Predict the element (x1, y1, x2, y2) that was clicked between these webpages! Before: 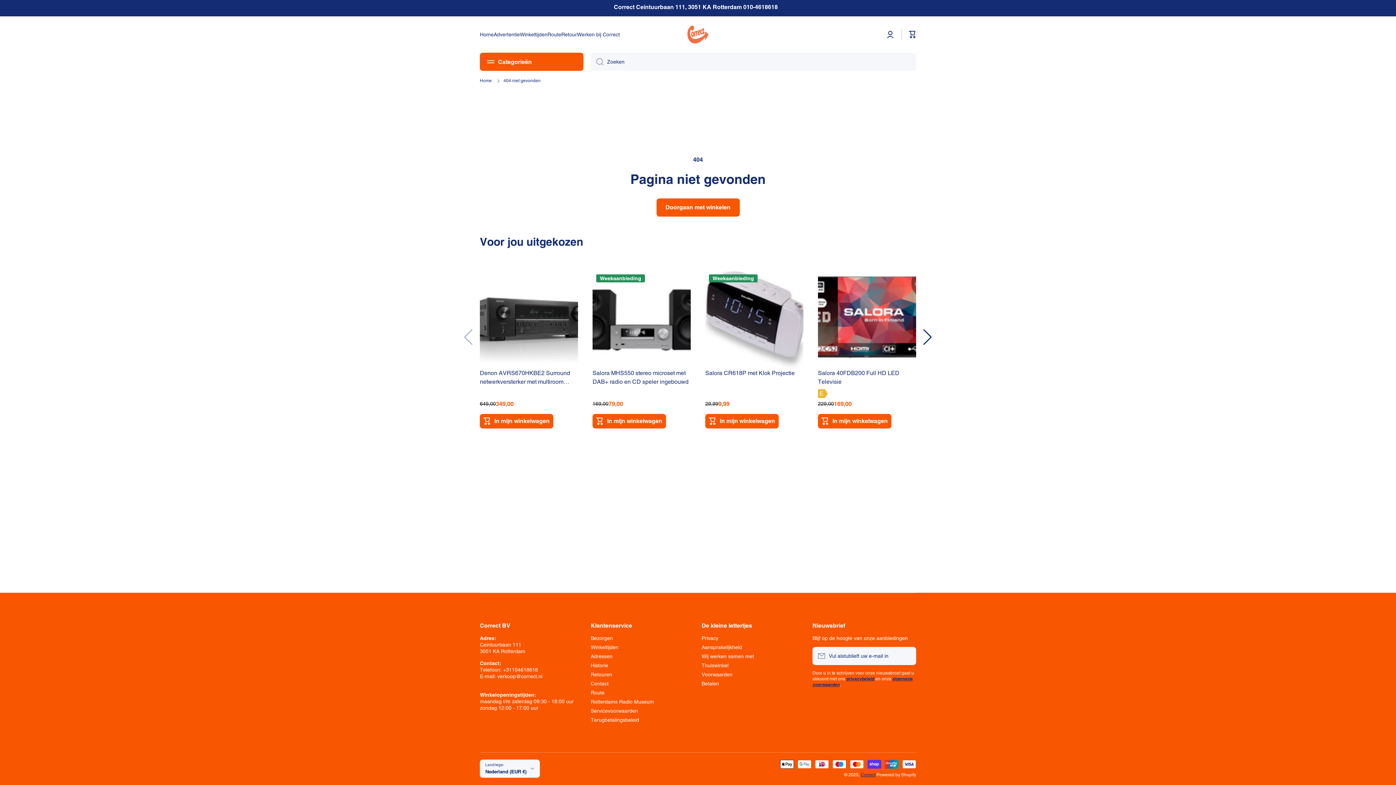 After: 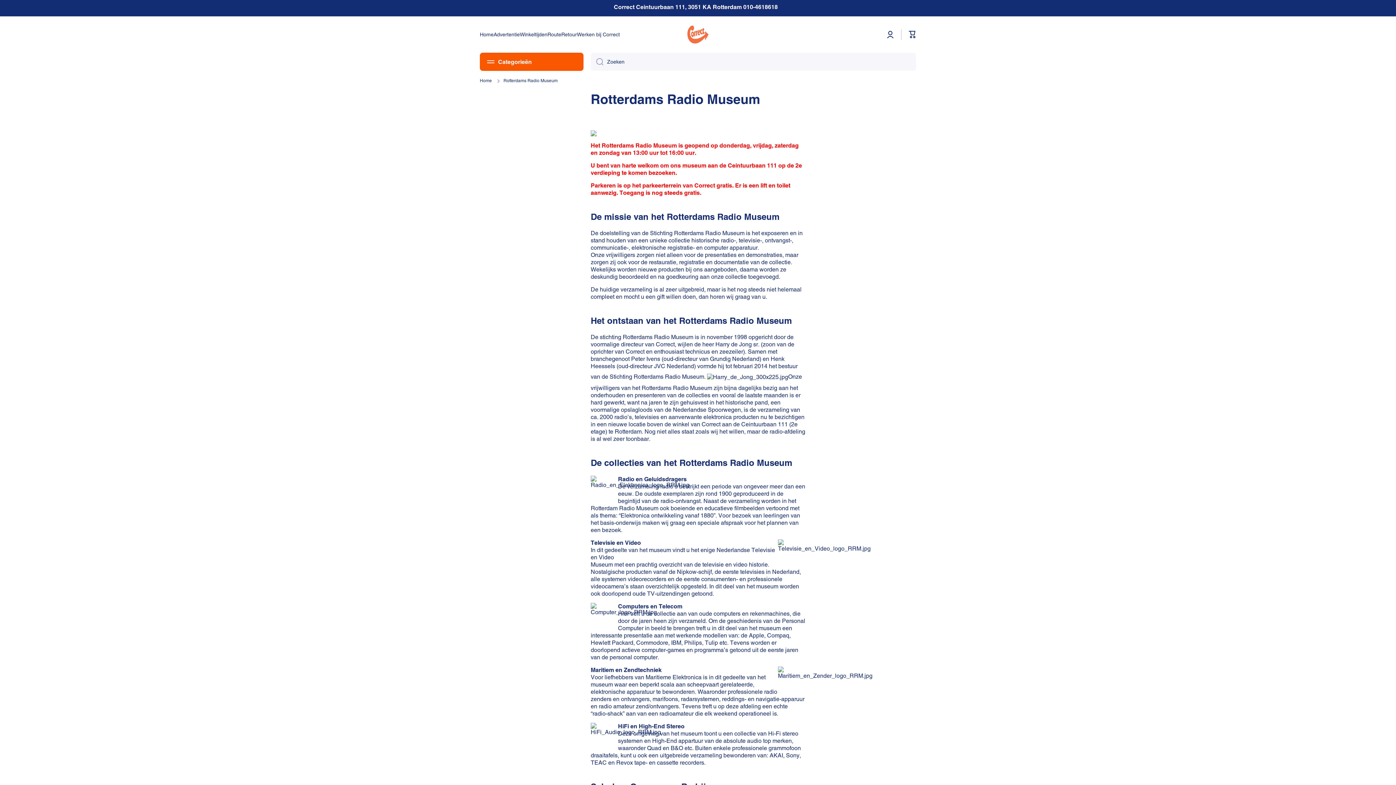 Action: bbox: (590, 696, 654, 705) label: Rotterdams Radio Museum